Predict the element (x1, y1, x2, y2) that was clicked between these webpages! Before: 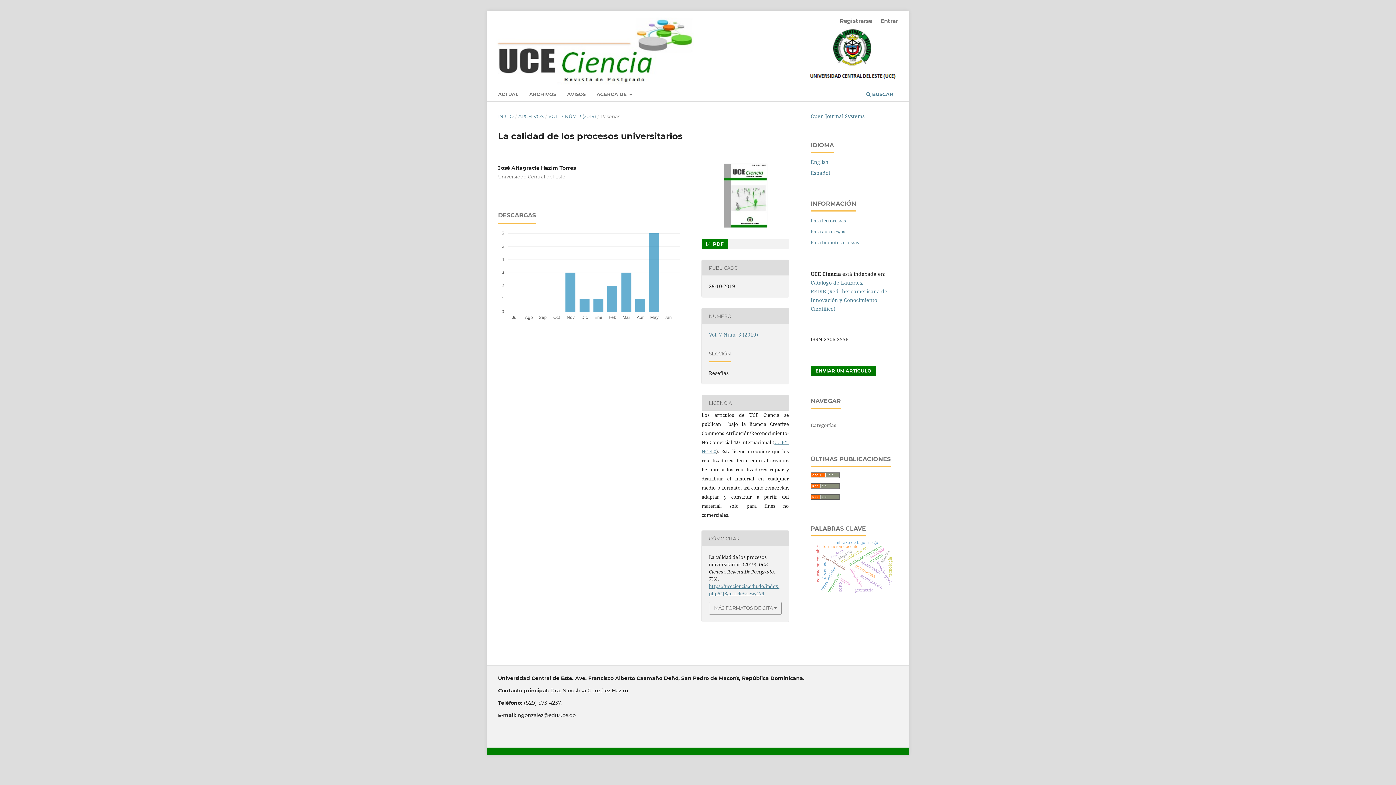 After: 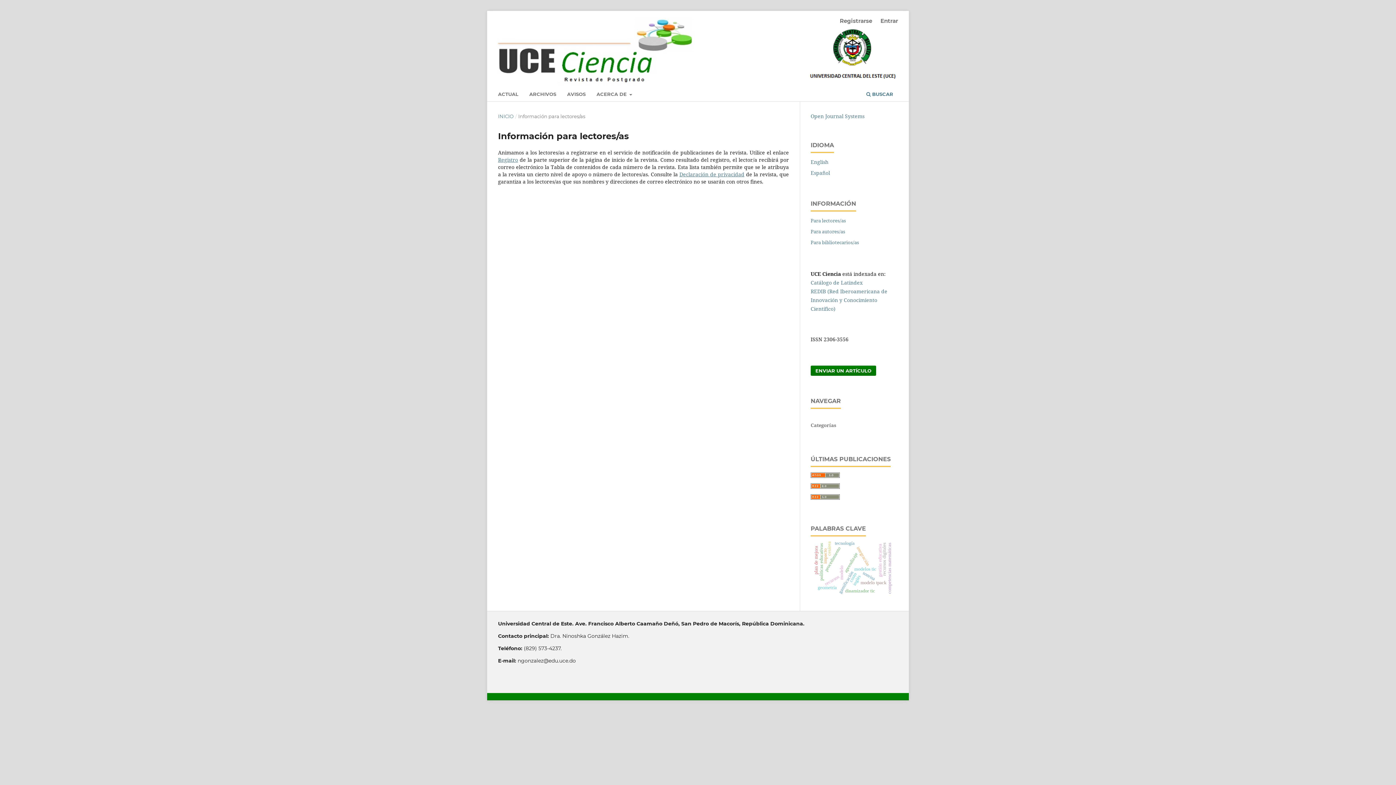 Action: label: Para lectores/as bbox: (810, 217, 846, 223)